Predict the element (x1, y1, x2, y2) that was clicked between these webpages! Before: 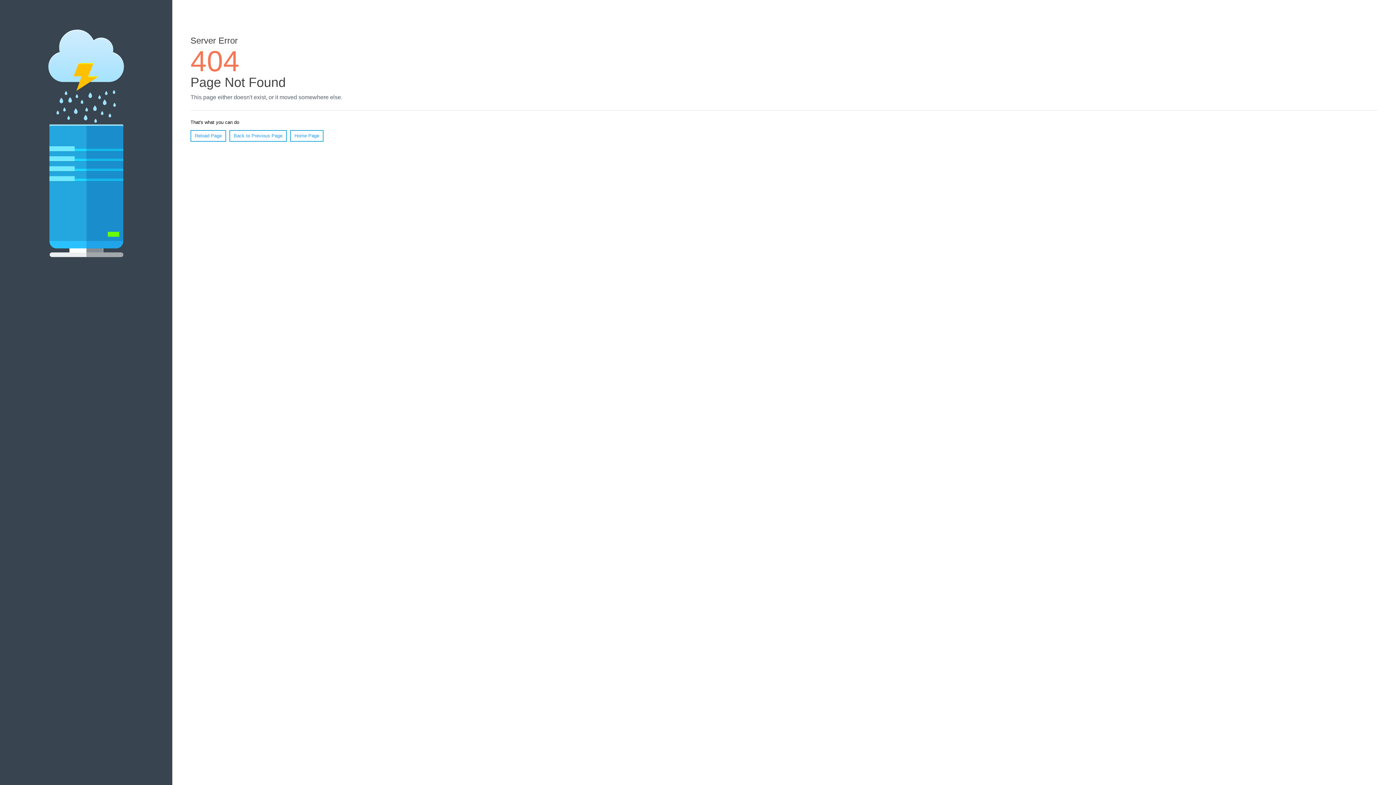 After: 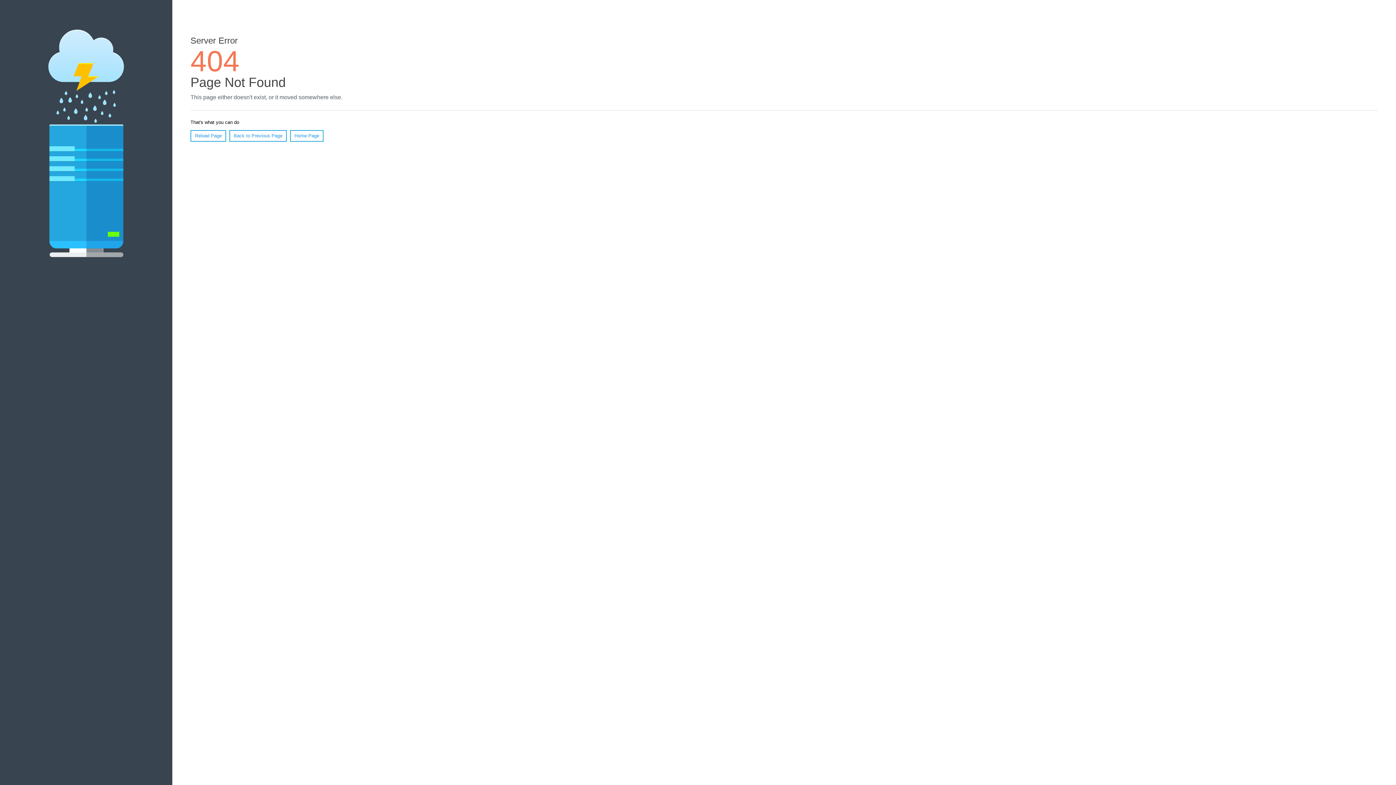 Action: label: Reload Page bbox: (190, 130, 226, 141)